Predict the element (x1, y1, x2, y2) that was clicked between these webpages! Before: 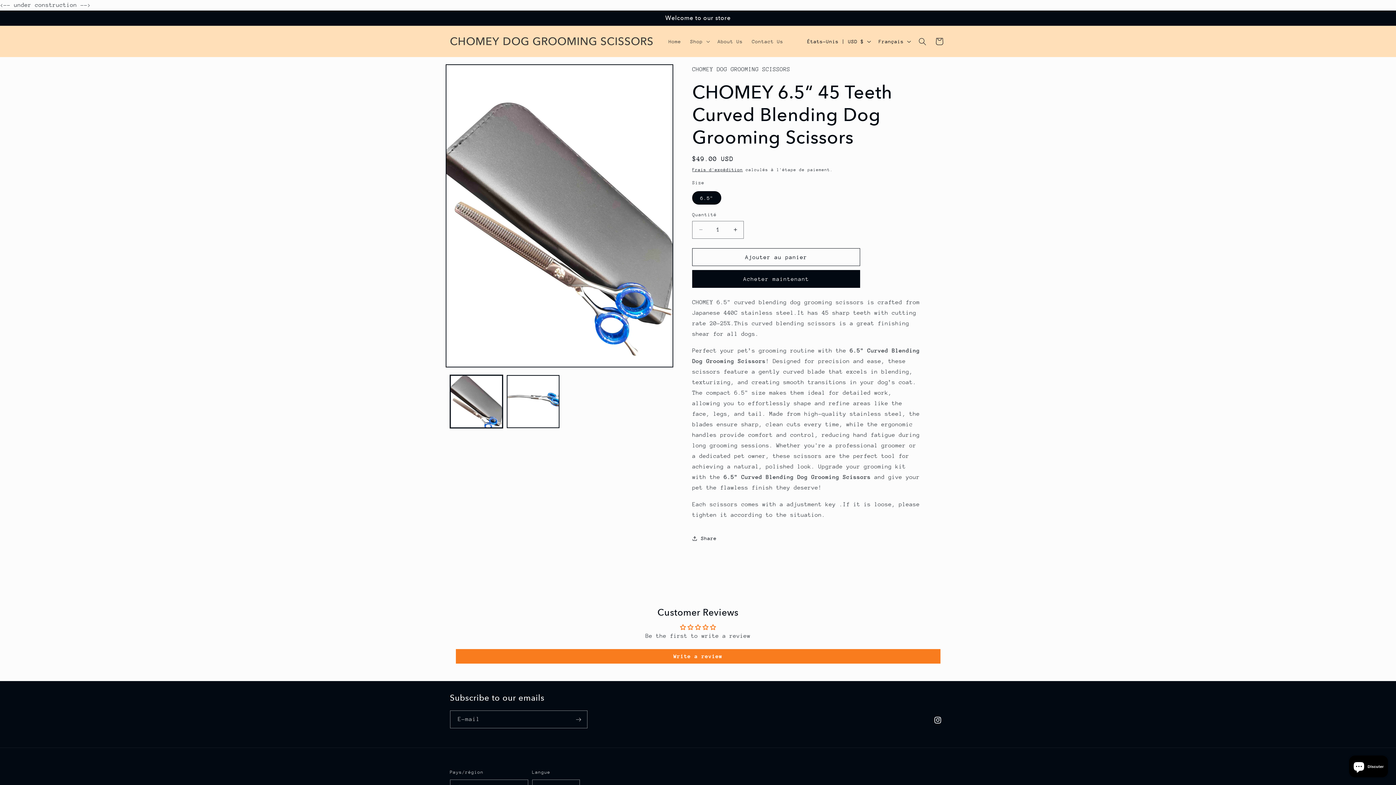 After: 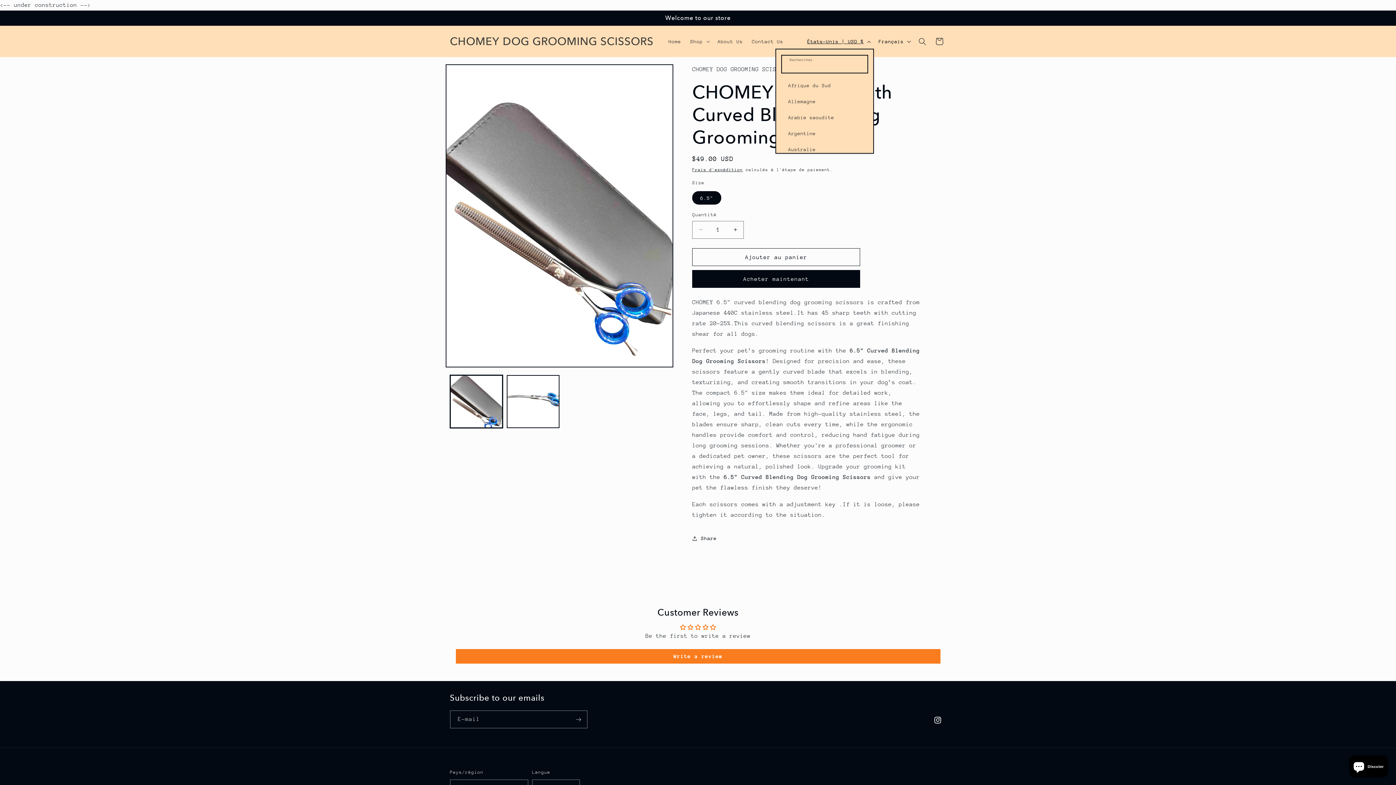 Action: label: États-Unis | USD $ bbox: (802, 34, 874, 48)